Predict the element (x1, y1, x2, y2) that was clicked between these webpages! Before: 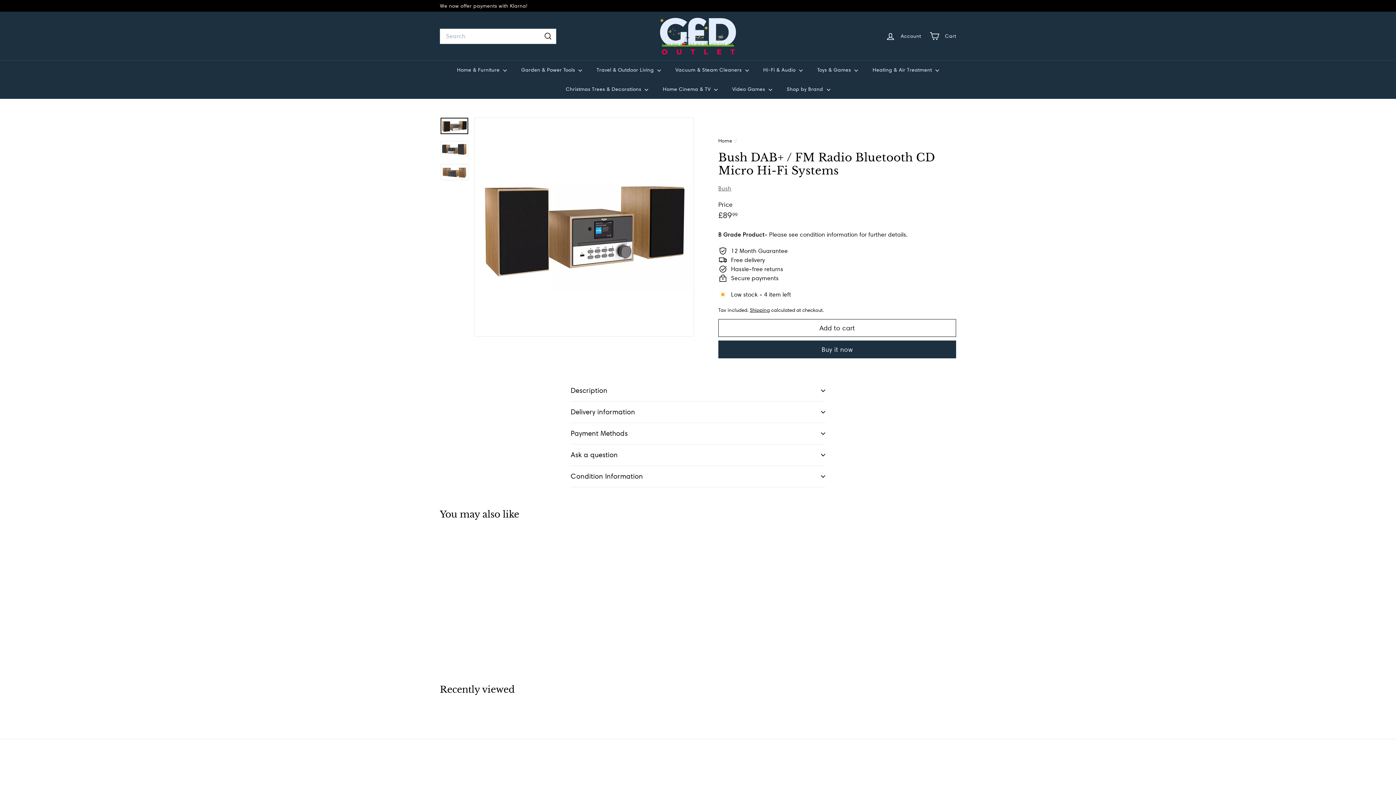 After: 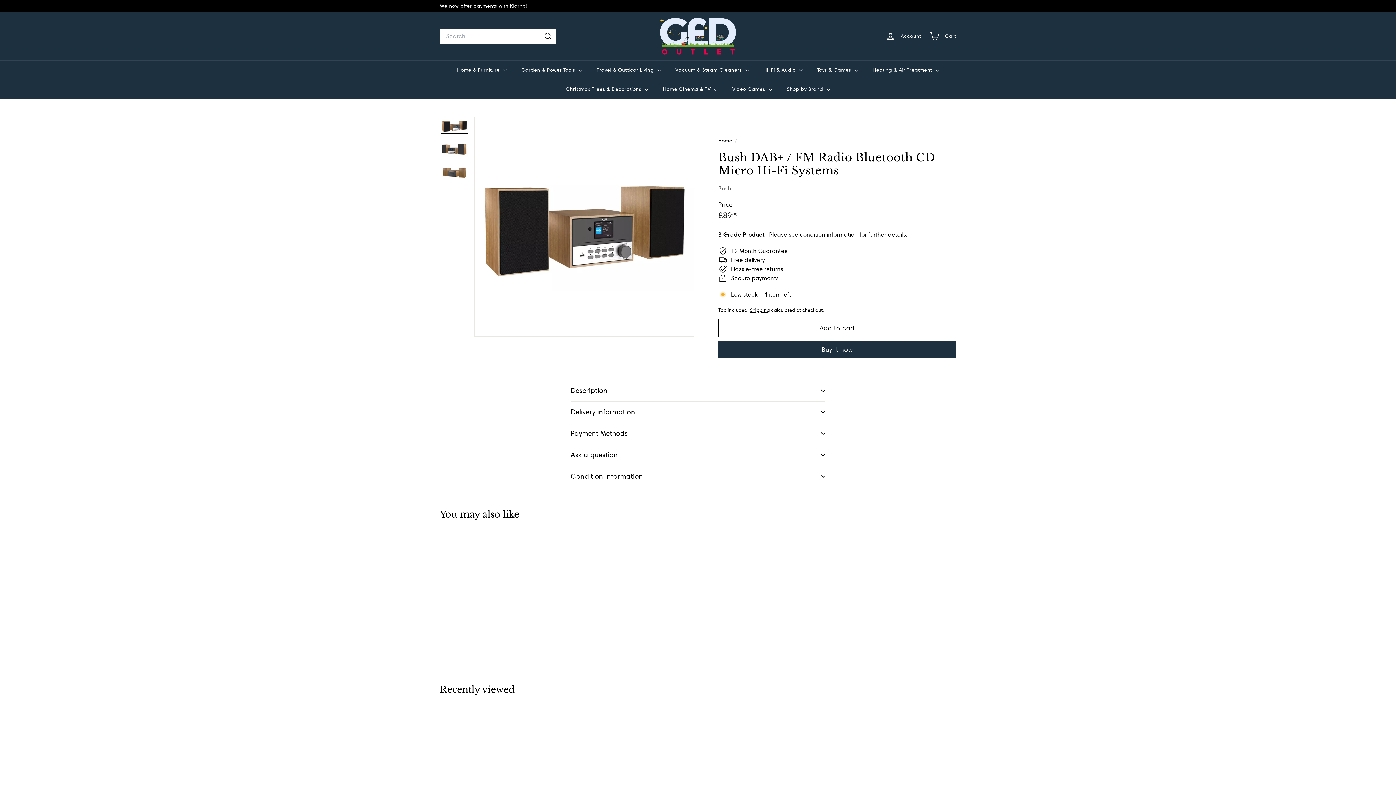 Action: bbox: (440, 534, 520, 659) label: Bush DAB+ / FM Radio Bluetooth CD Micro Hi-Fi Systems
£8999
£89.99